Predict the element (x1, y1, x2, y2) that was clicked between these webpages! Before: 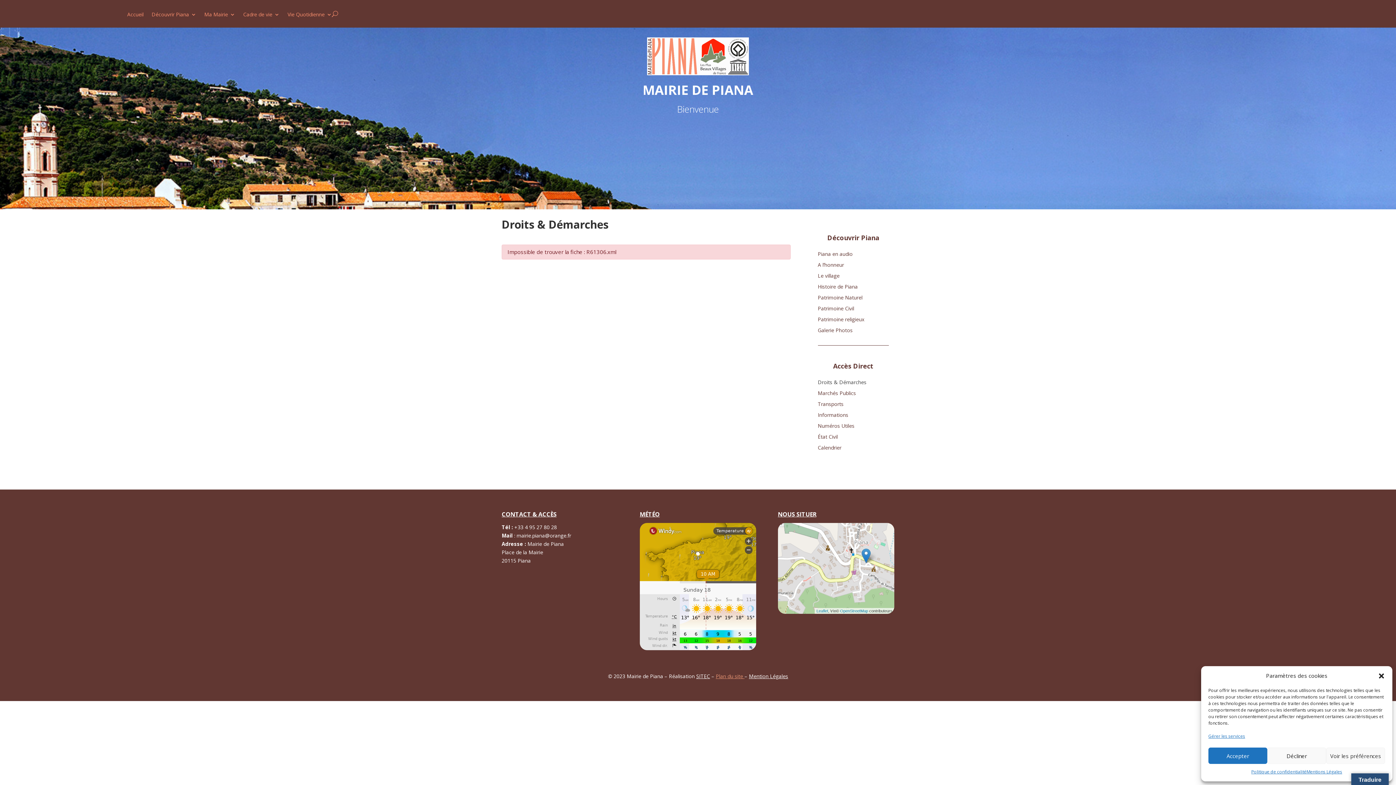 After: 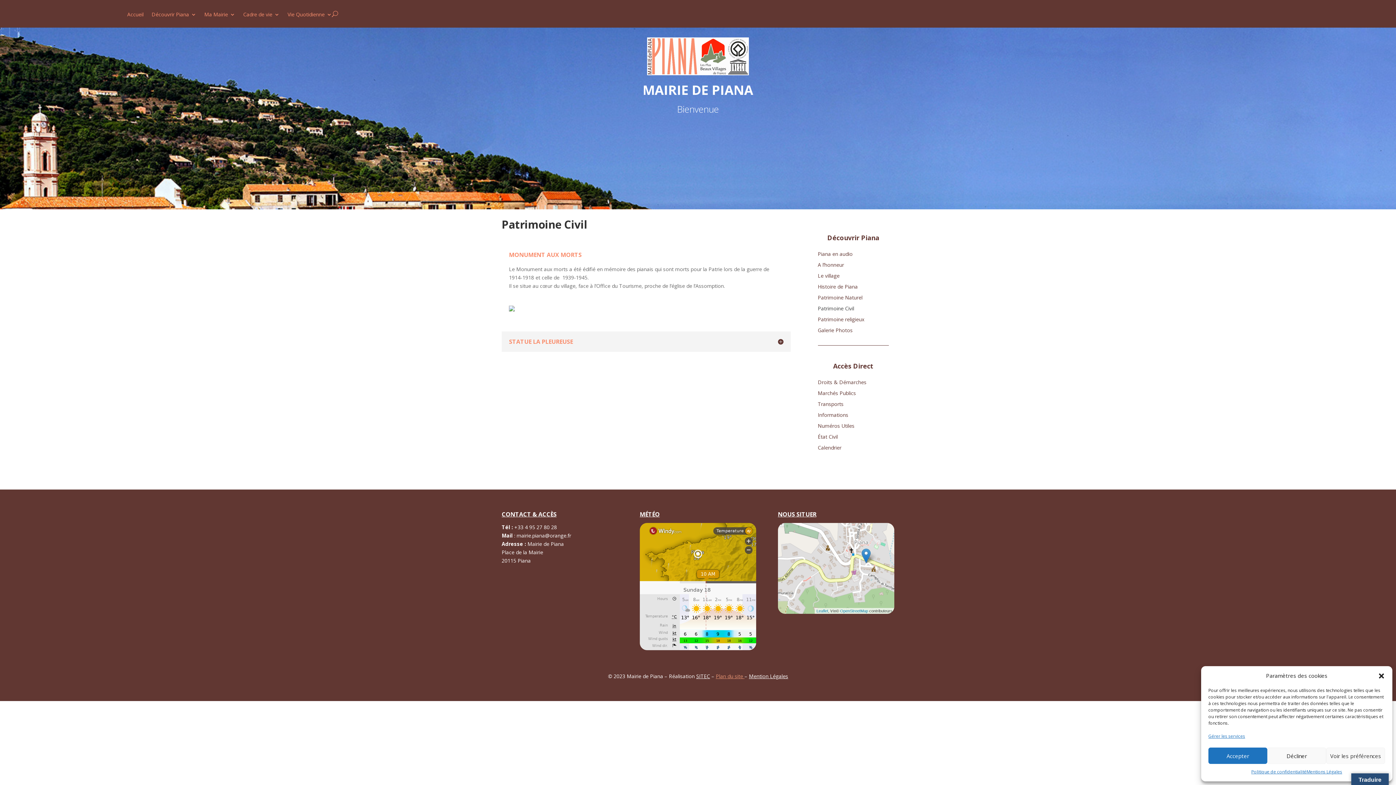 Action: bbox: (818, 306, 854, 314) label: Patrimoine Civil